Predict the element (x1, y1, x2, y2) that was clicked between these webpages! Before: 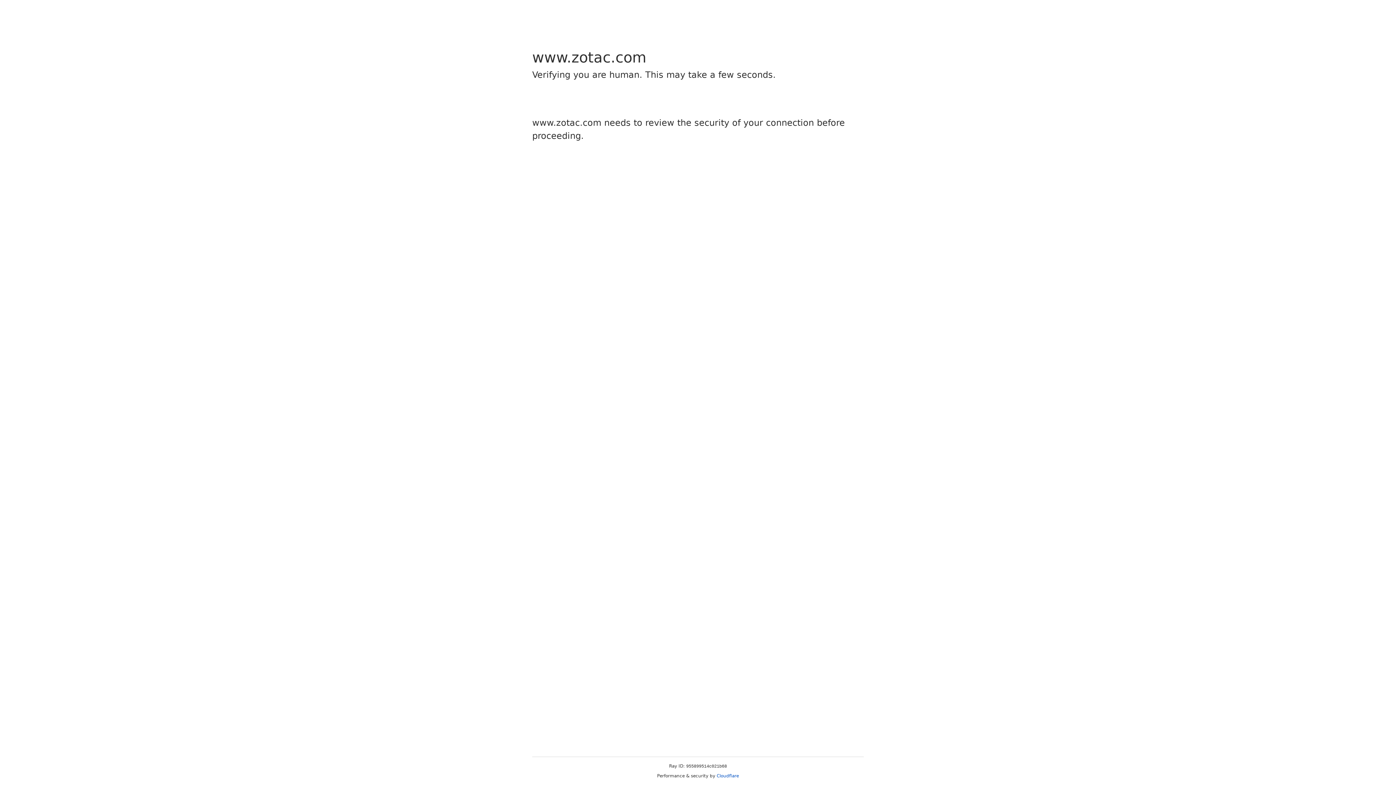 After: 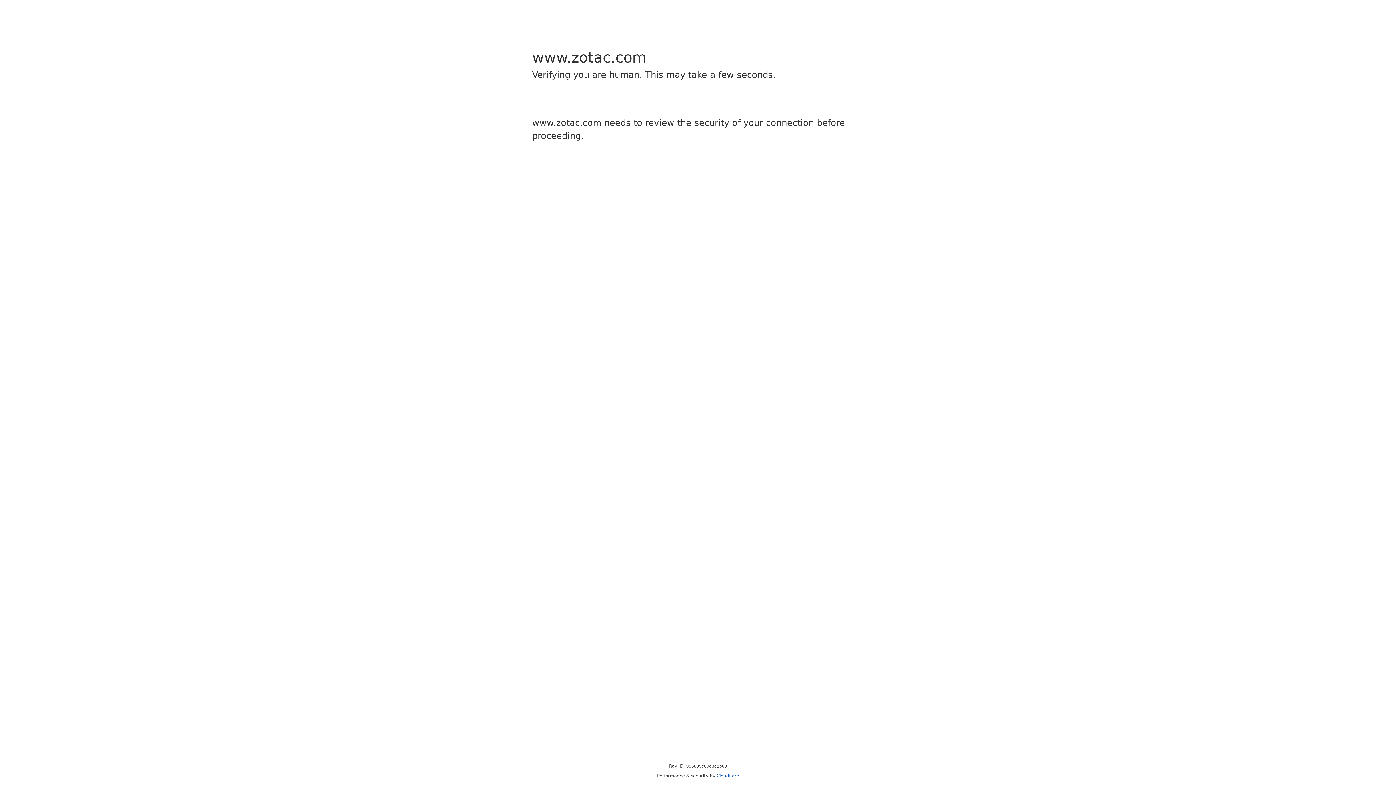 Action: label: Cloudflare bbox: (716, 773, 739, 778)